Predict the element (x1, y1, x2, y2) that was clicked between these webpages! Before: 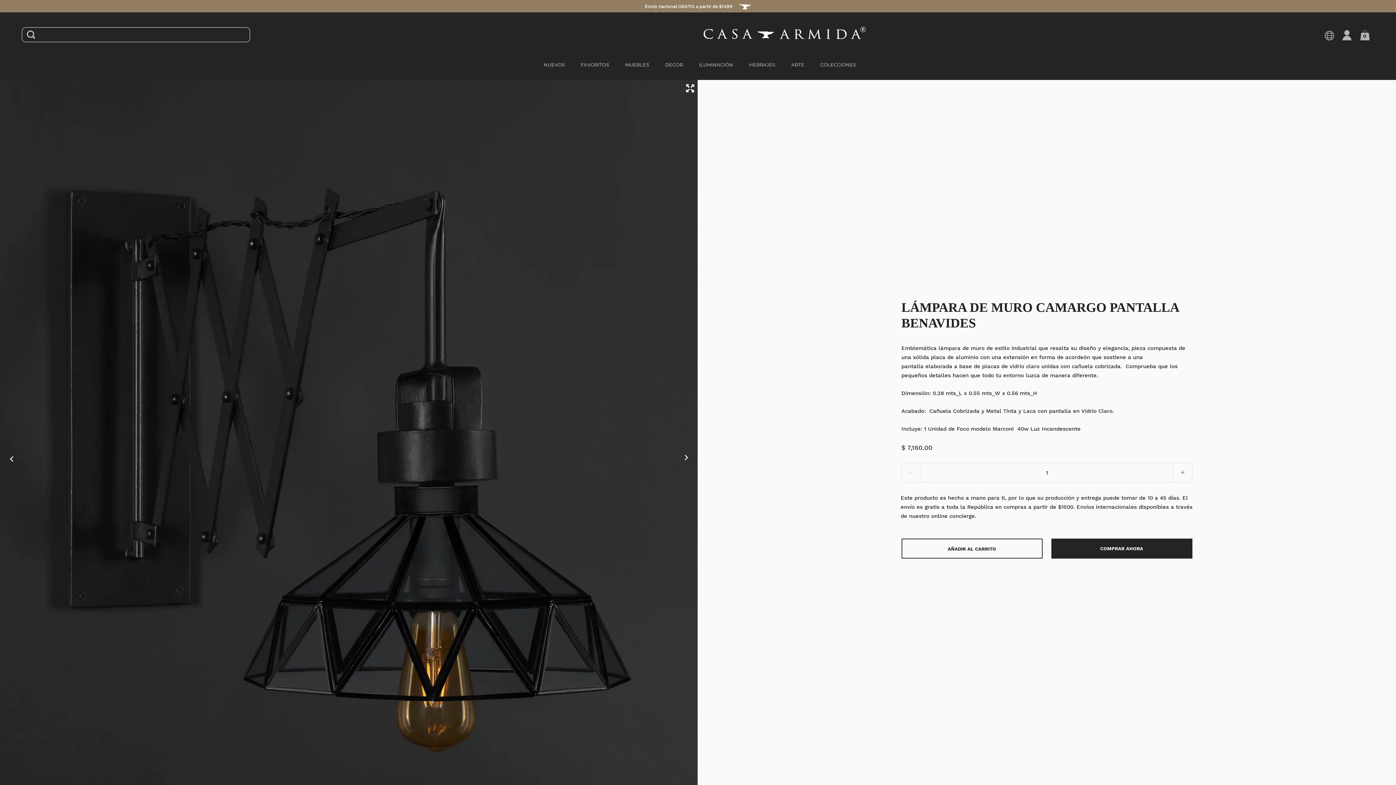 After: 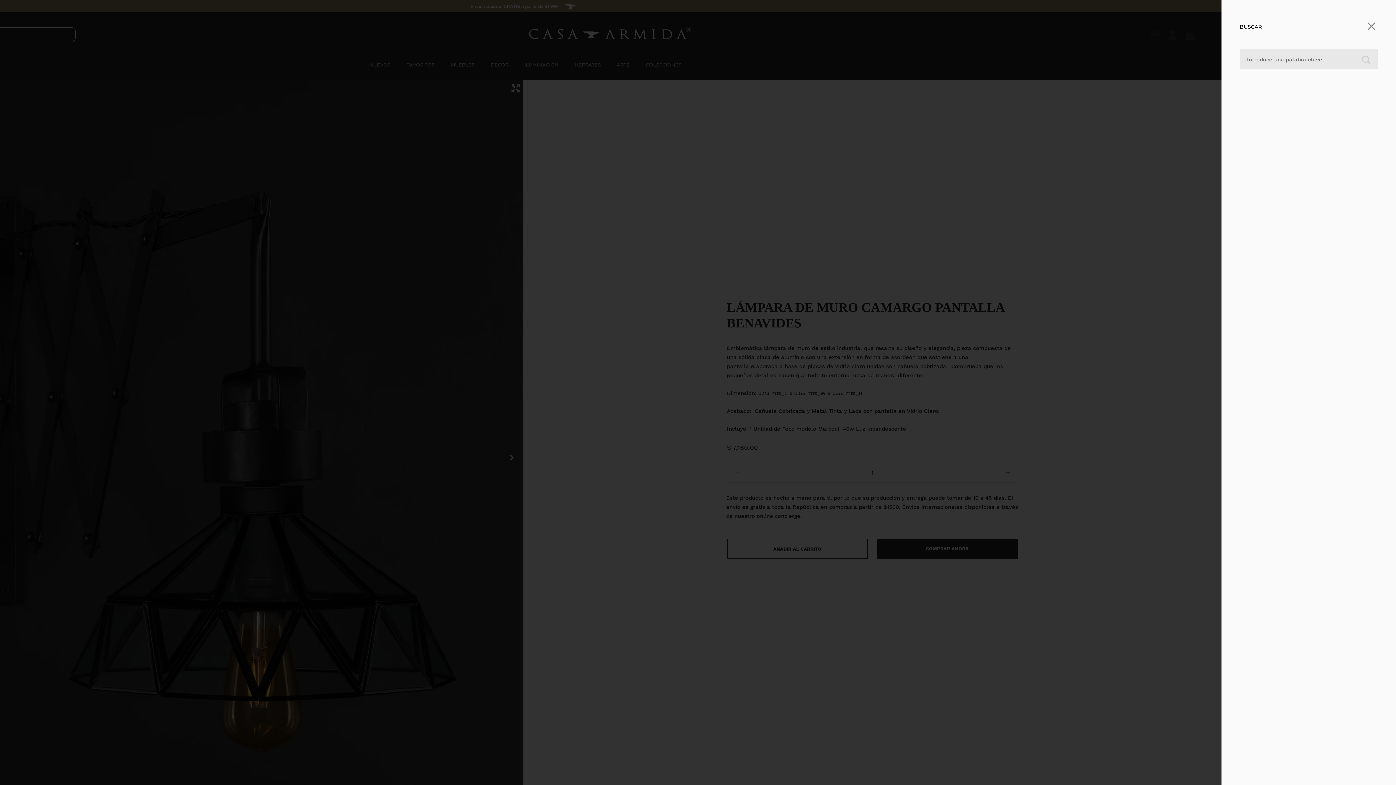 Action: bbox: (22, 29, 40, 39)